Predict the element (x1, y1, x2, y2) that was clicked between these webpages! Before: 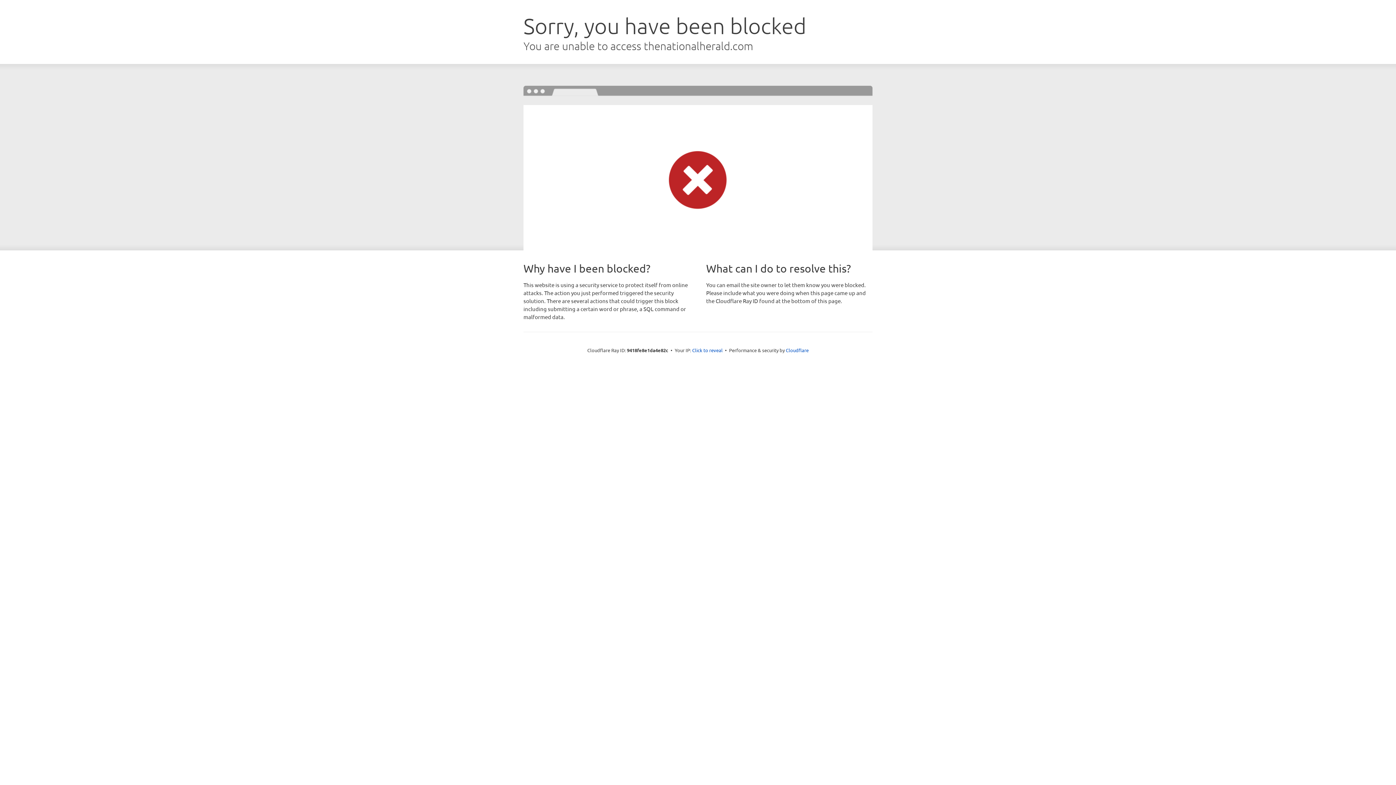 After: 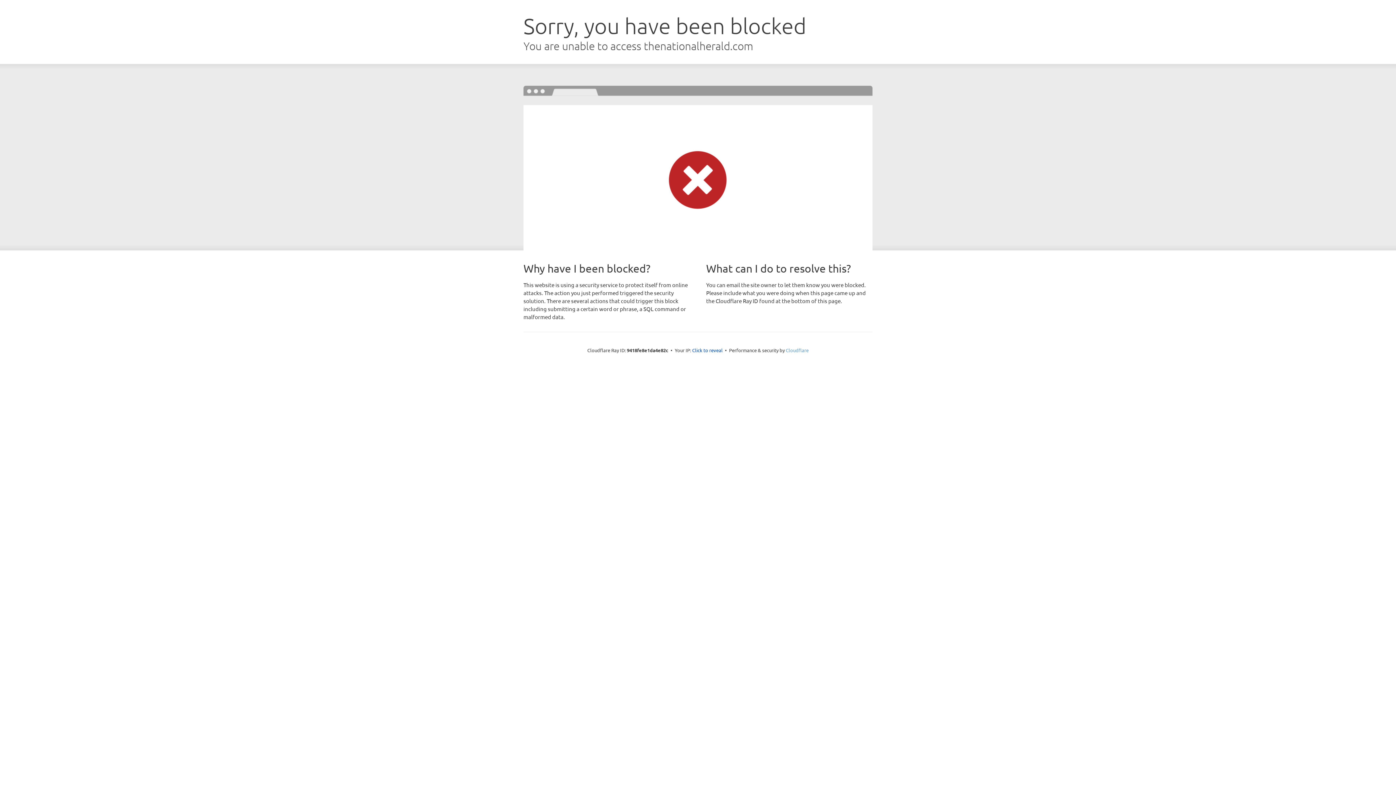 Action: bbox: (786, 347, 808, 353) label: Cloudflare